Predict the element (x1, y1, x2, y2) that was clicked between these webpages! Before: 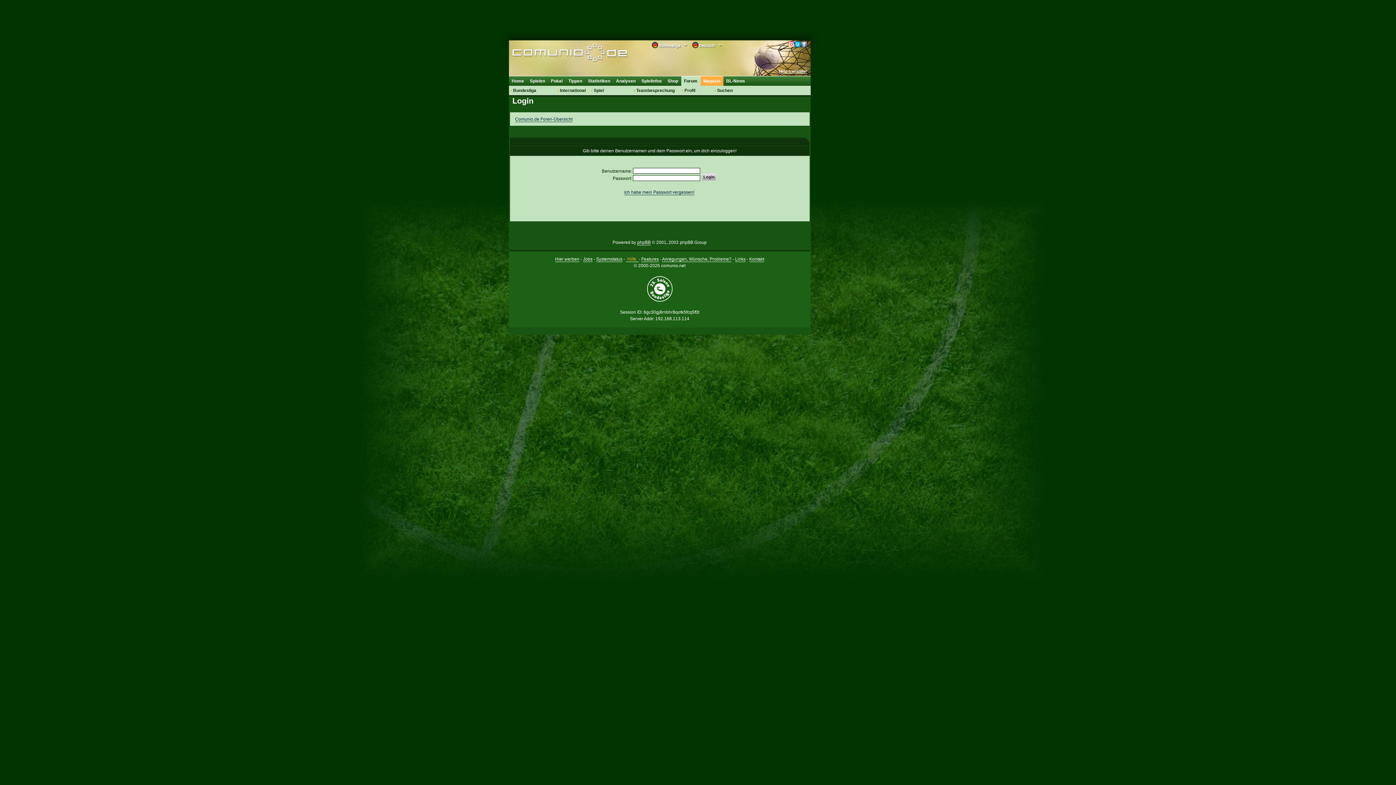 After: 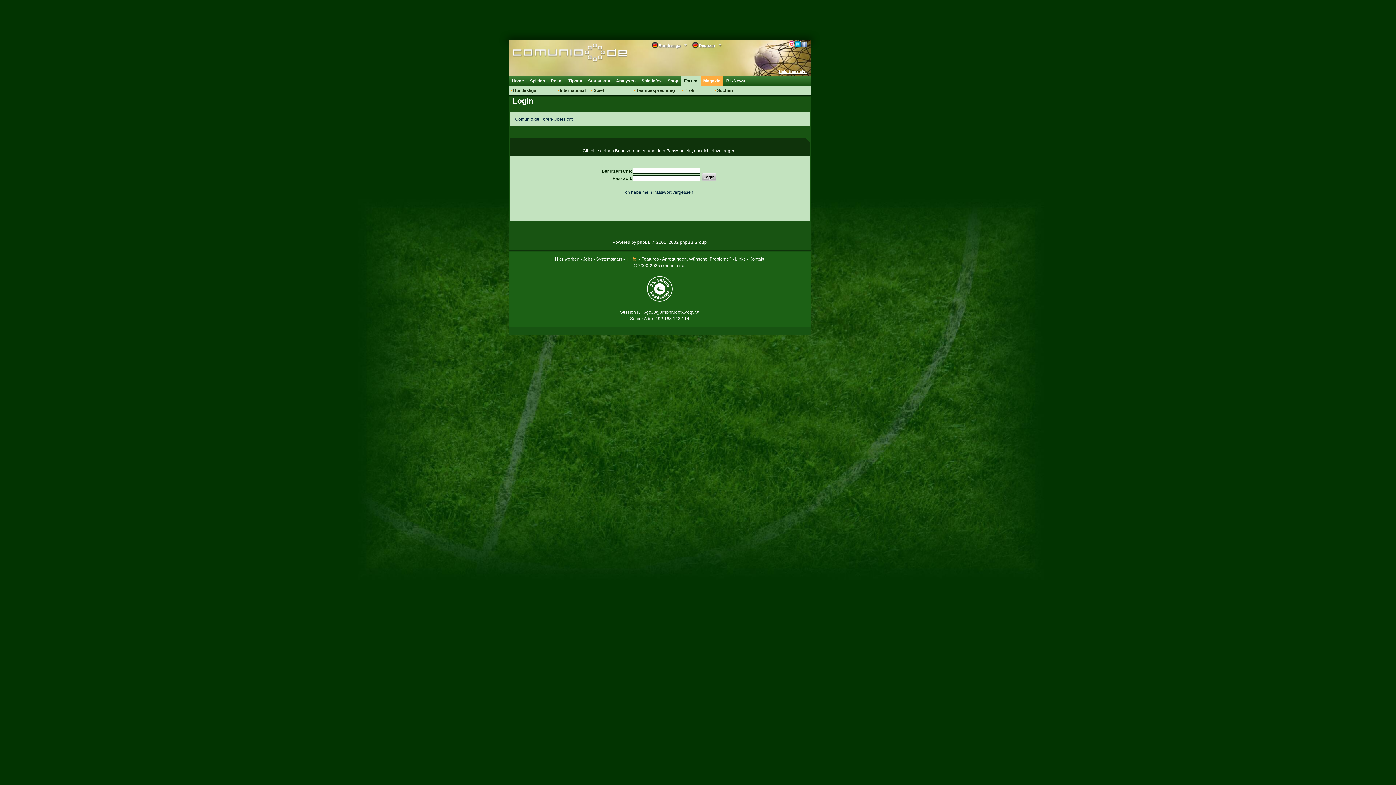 Action: bbox: (794, 41, 800, 47)